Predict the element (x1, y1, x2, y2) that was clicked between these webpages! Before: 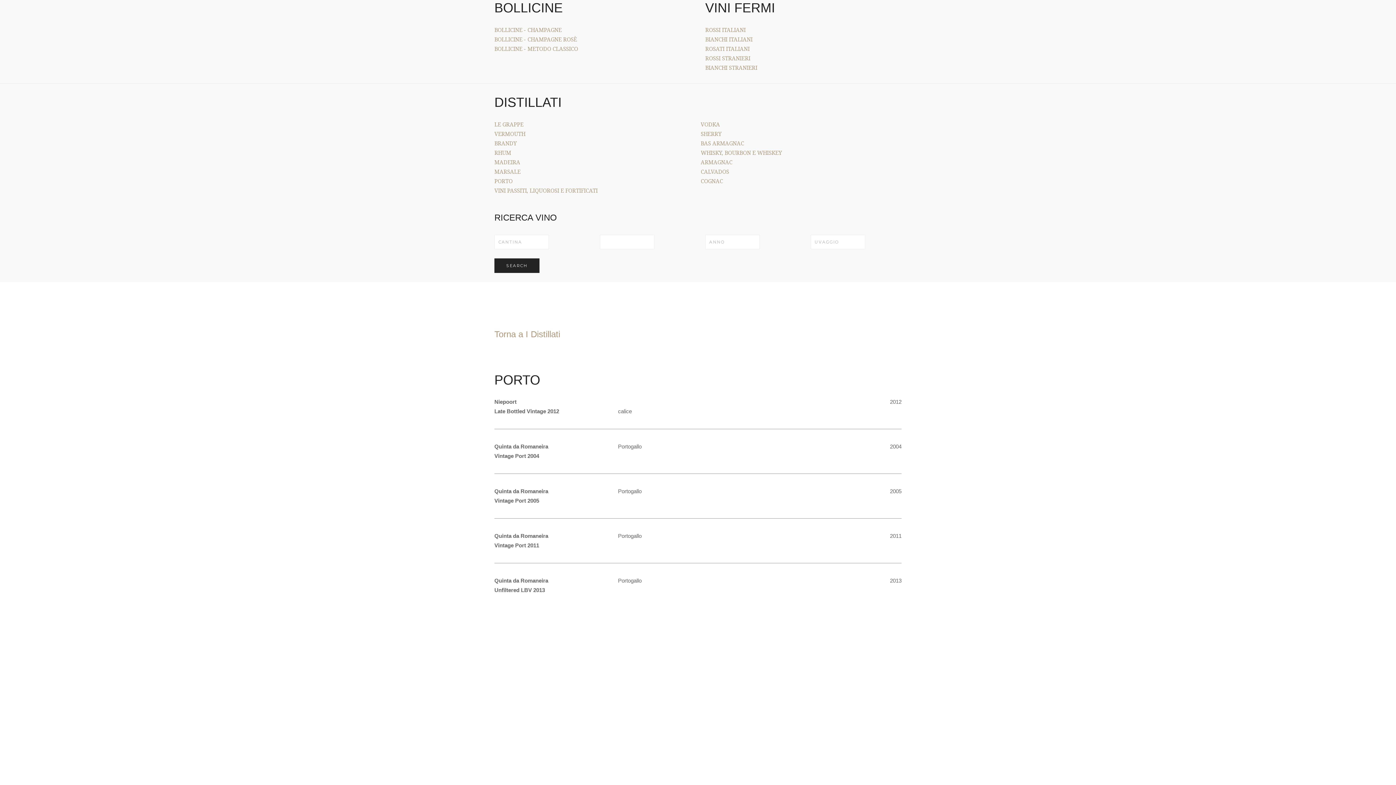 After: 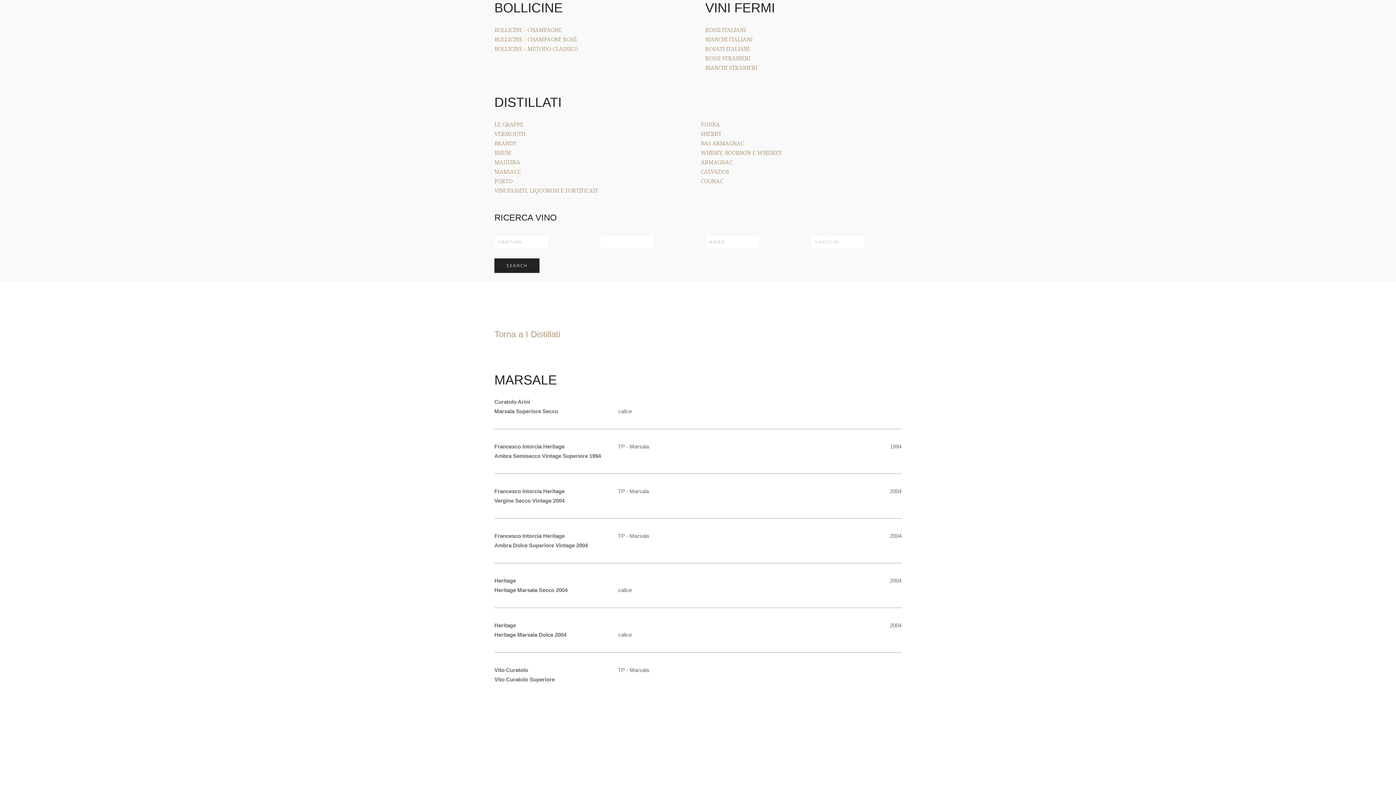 Action: bbox: (494, 168, 520, 175) label: MARSALE